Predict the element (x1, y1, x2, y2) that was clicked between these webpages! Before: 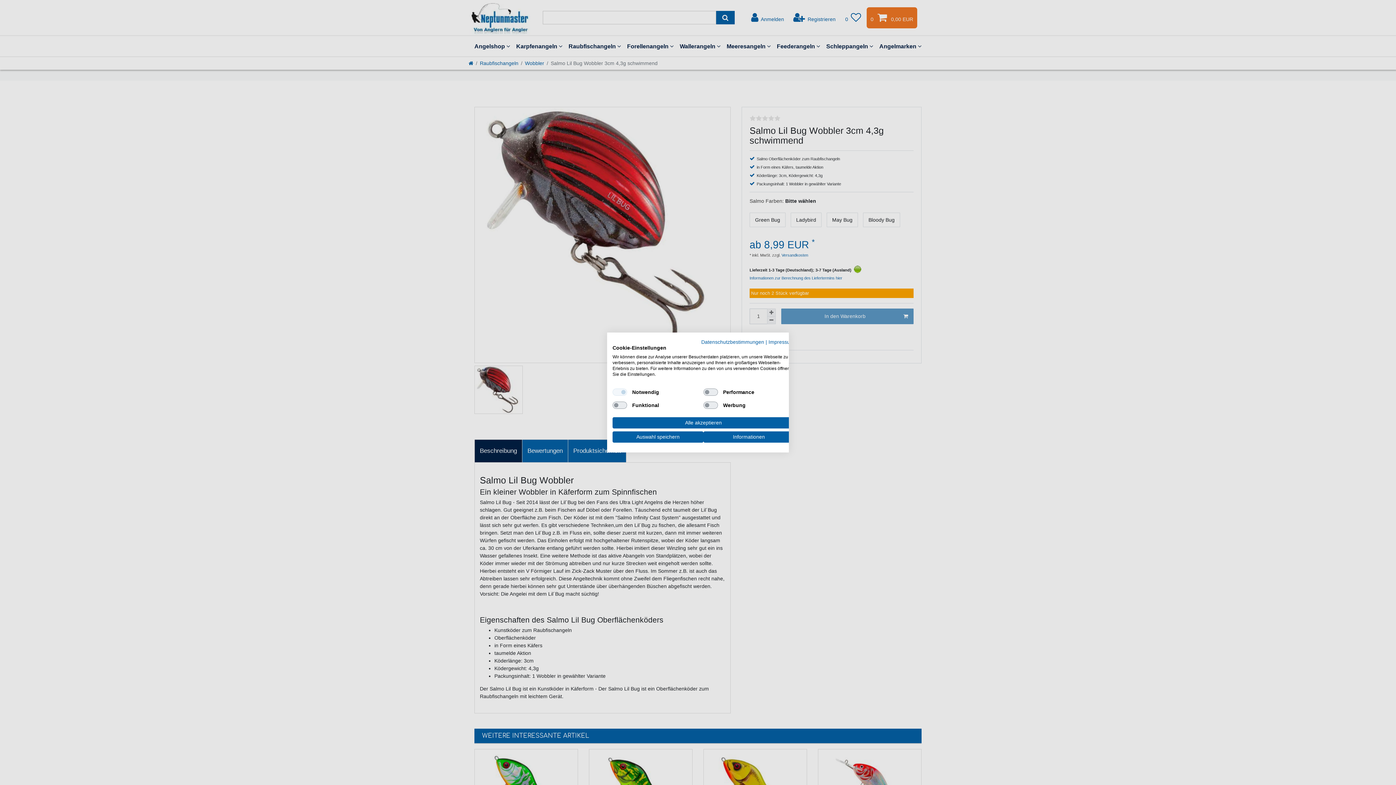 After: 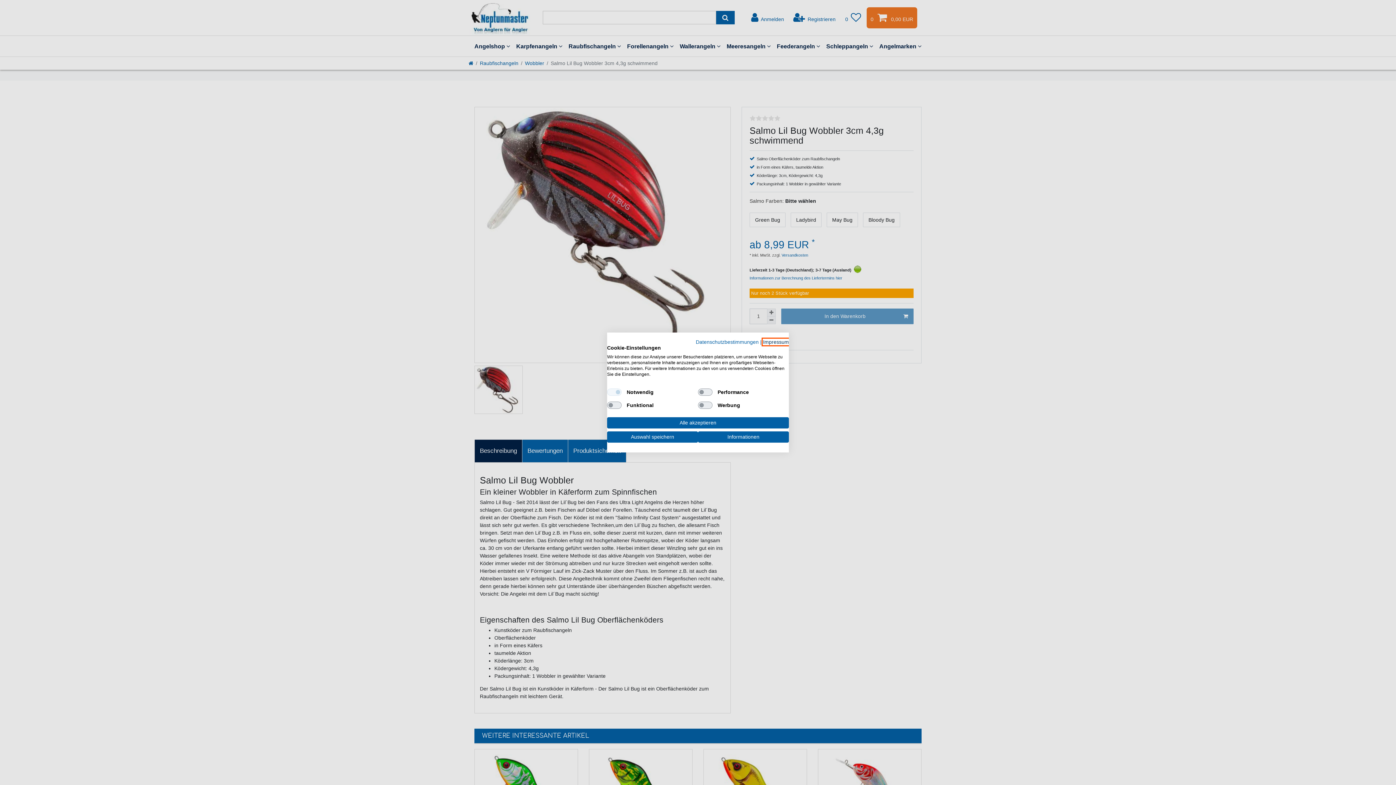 Action: label: Impressum - Externer Link. Wird in einer neuen Registerkarte oder einem neuen Fenster geöffnet. bbox: (768, 339, 794, 345)